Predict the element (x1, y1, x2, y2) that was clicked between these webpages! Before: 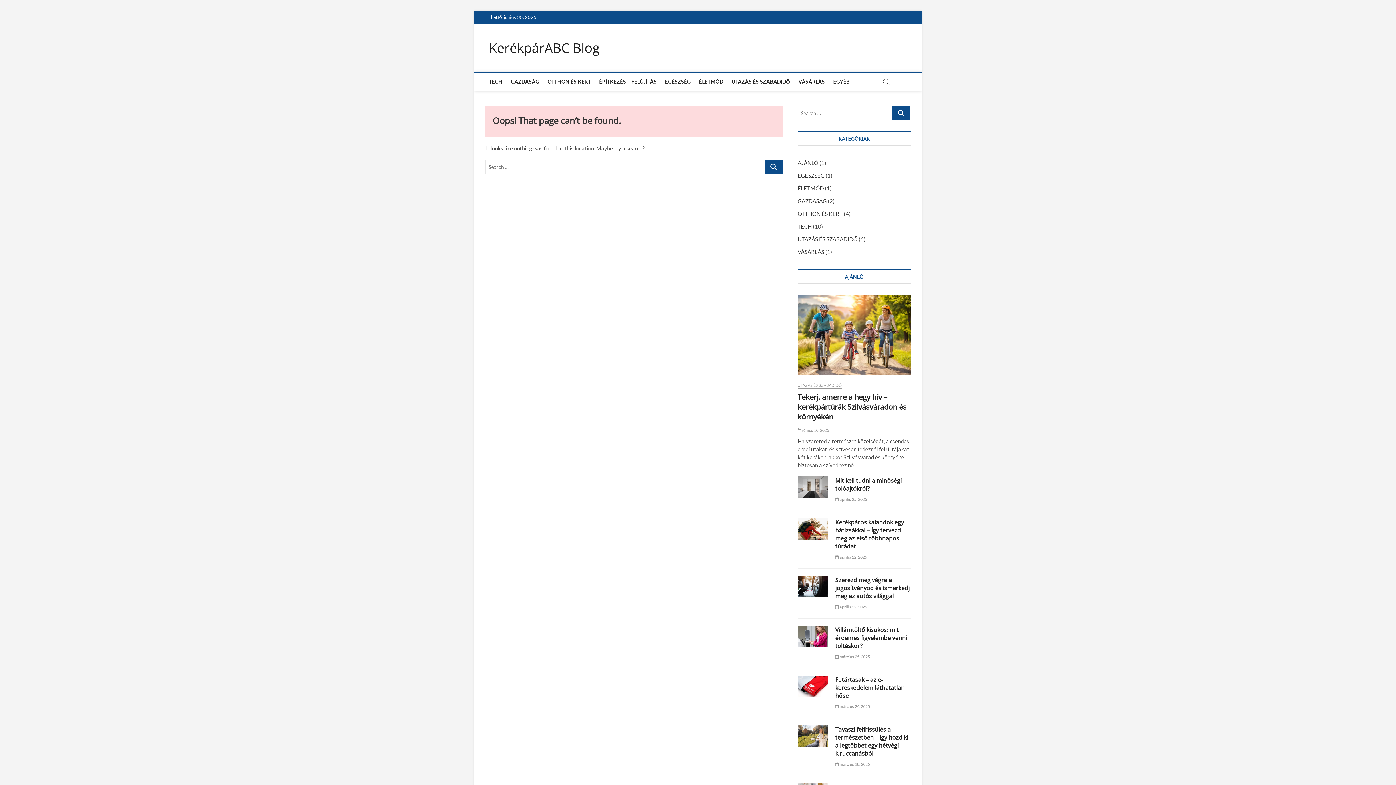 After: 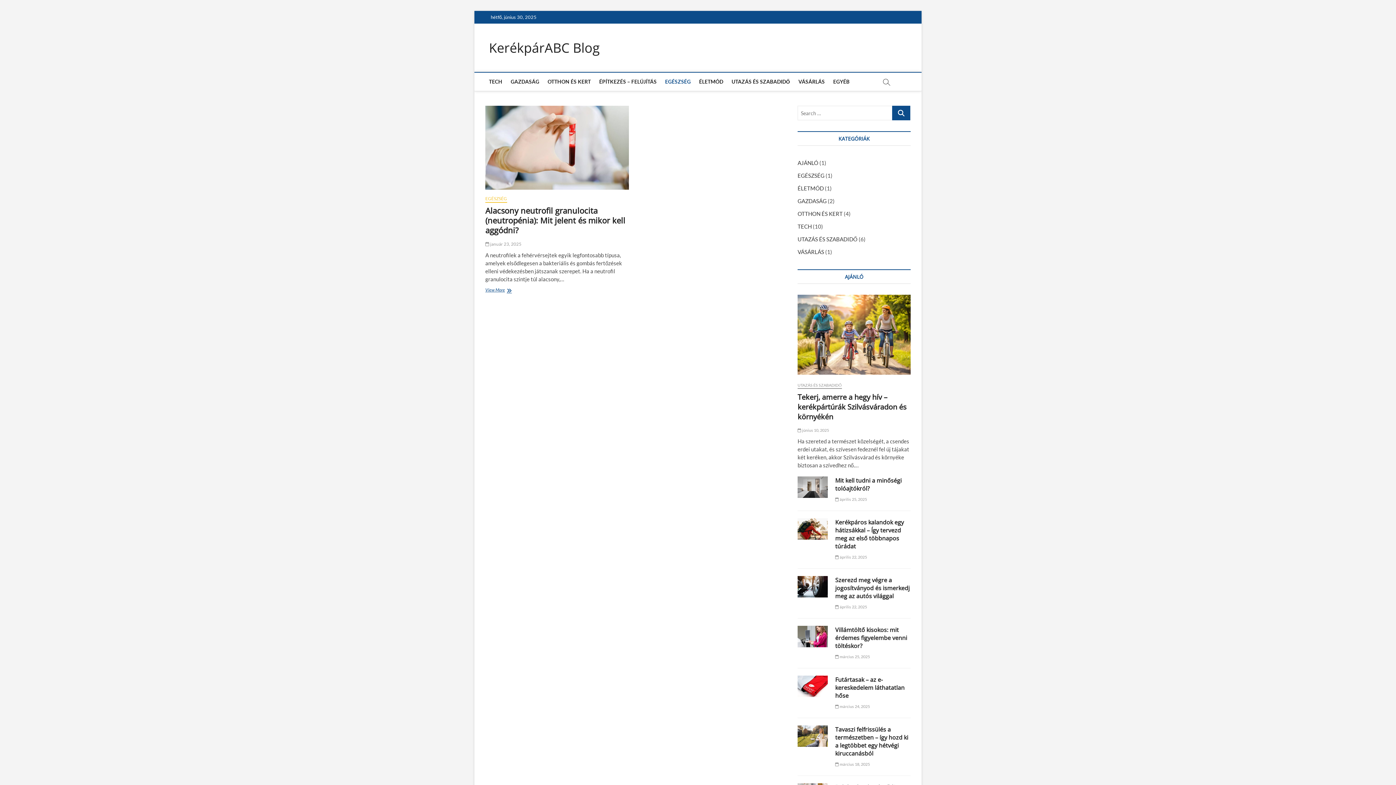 Action: label: EGÉSZSÉG bbox: (797, 172, 824, 178)